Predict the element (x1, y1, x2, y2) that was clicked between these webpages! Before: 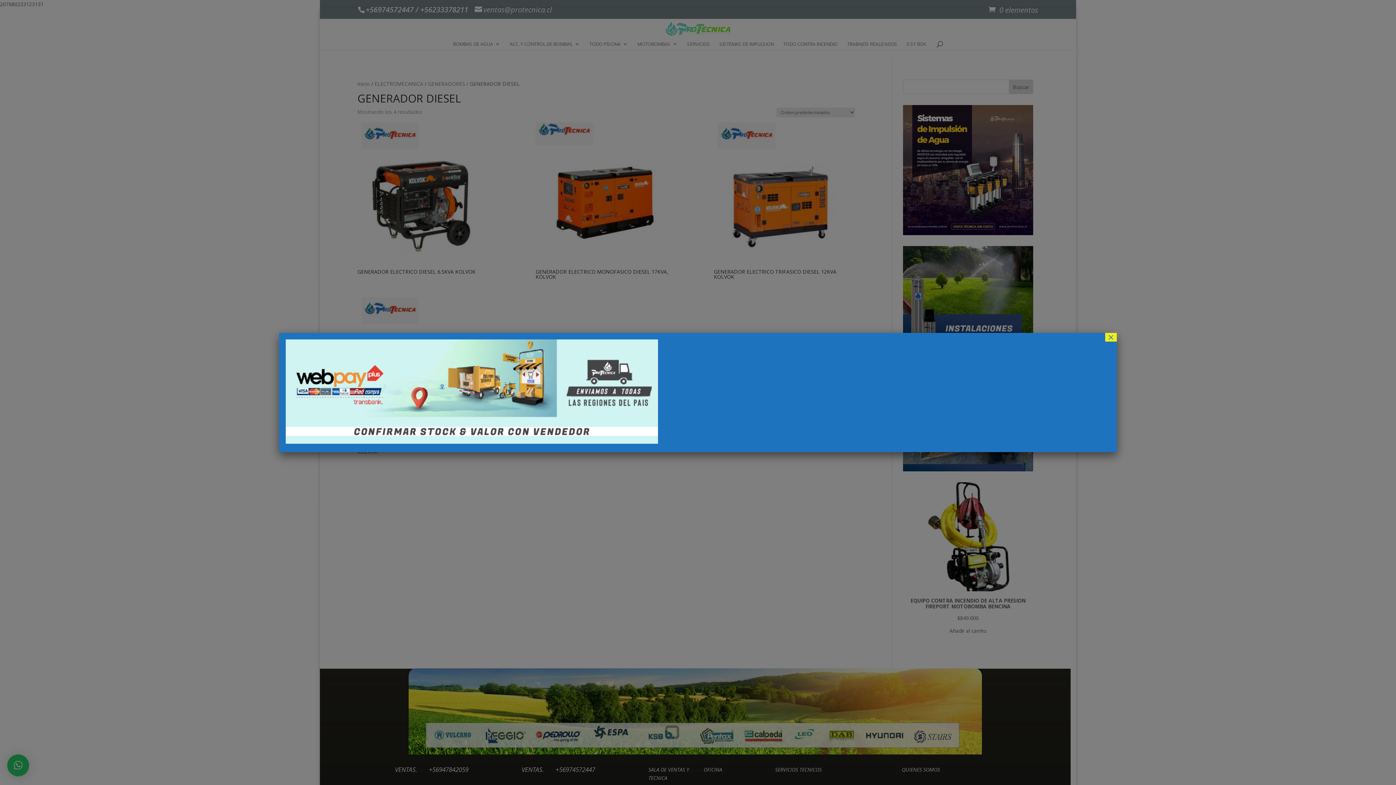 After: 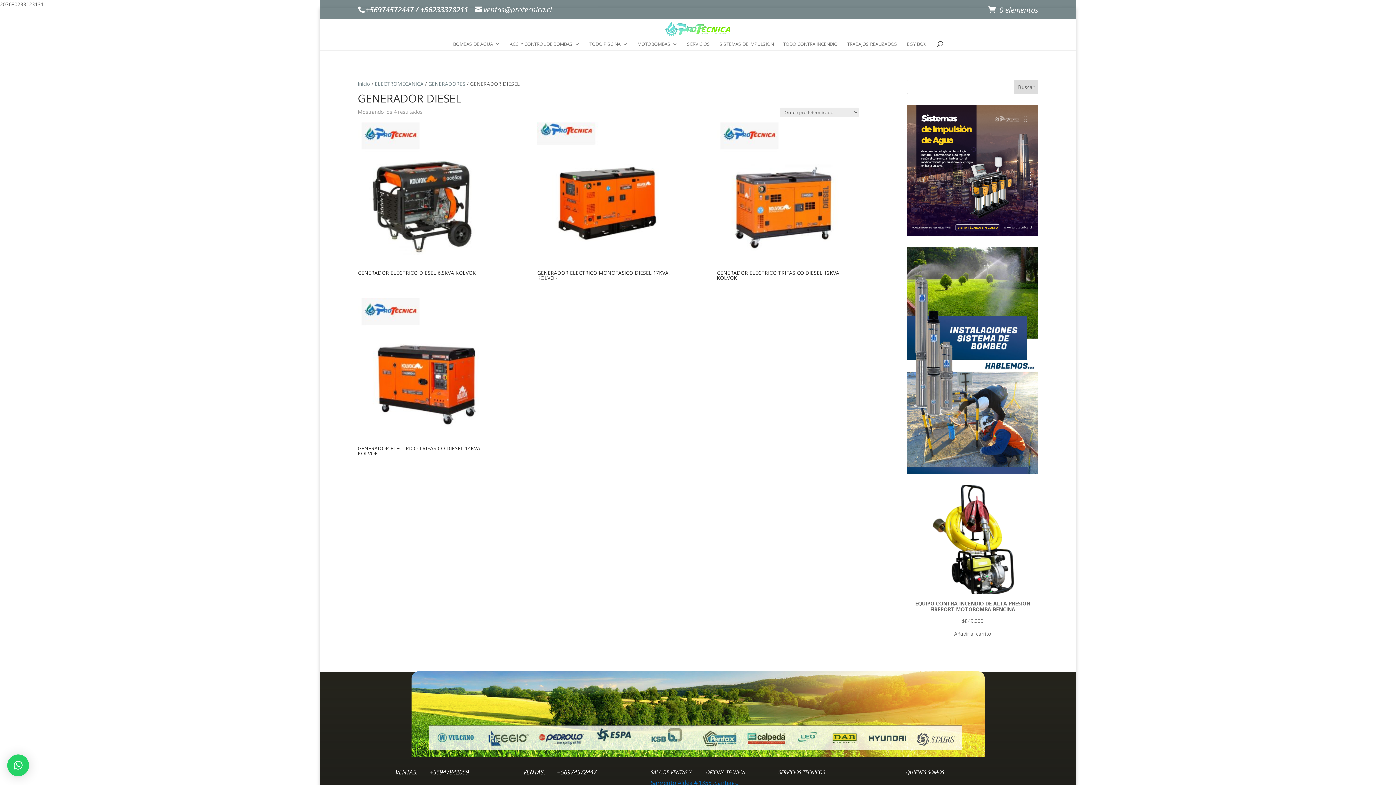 Action: label: Cerrar bbox: (1105, 333, 1117, 341)